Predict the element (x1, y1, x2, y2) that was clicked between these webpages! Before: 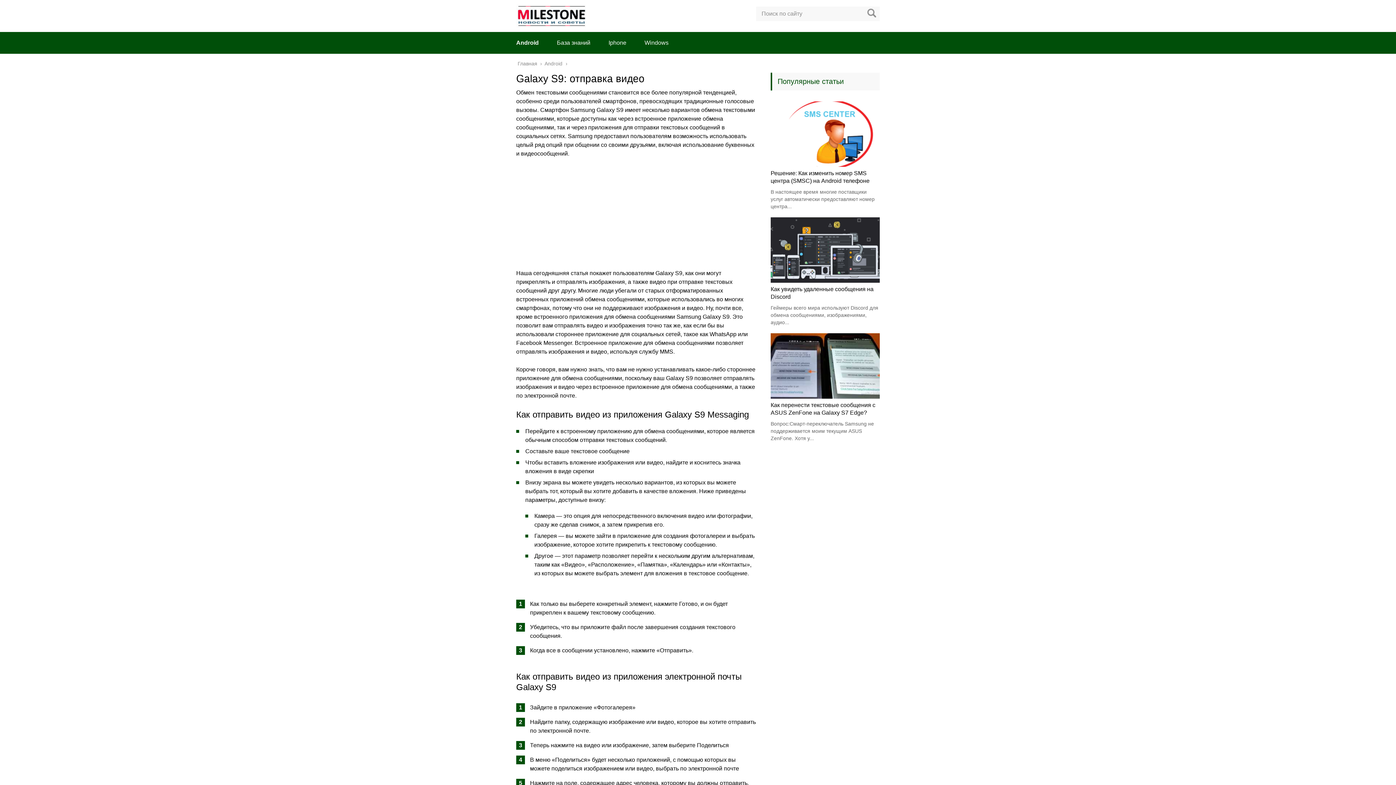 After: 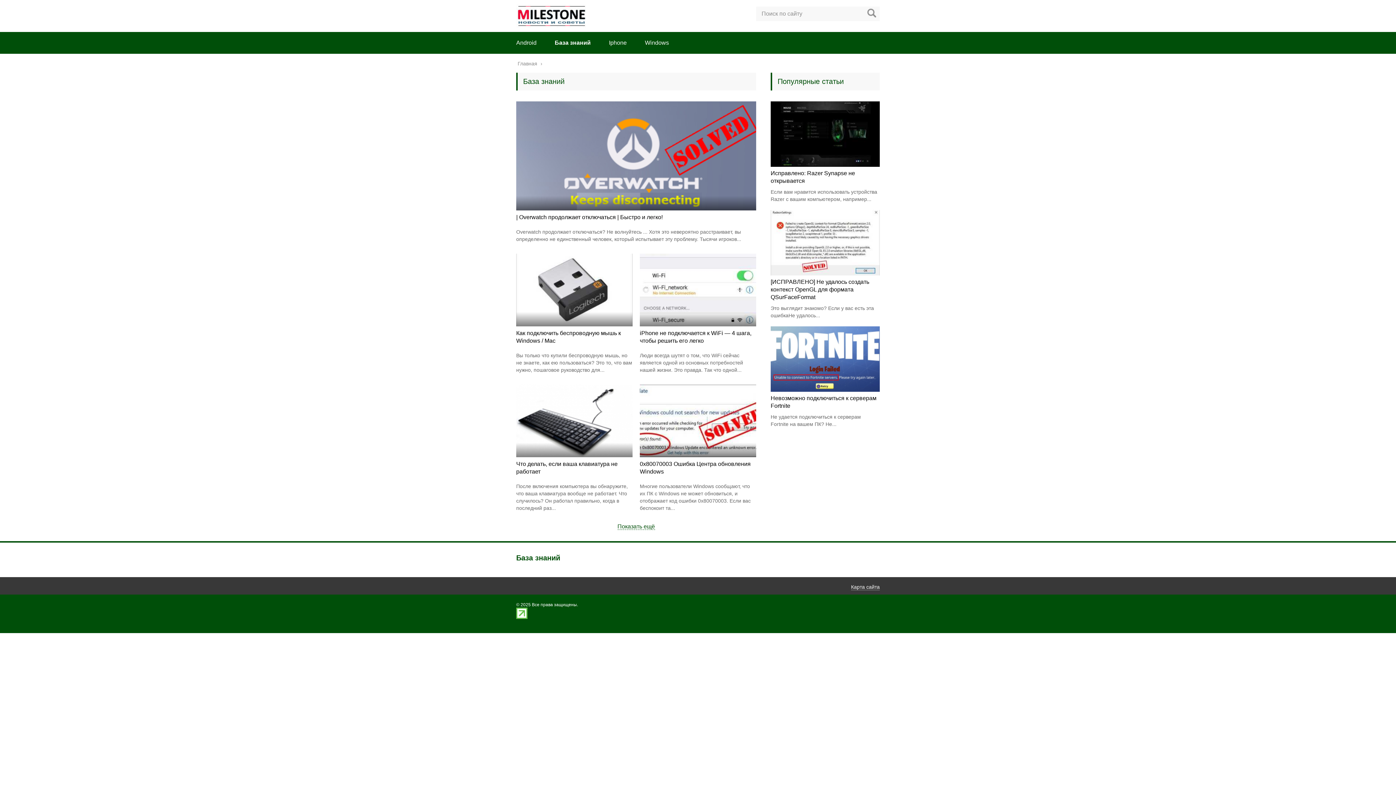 Action: label: База знаний bbox: (557, 39, 590, 45)